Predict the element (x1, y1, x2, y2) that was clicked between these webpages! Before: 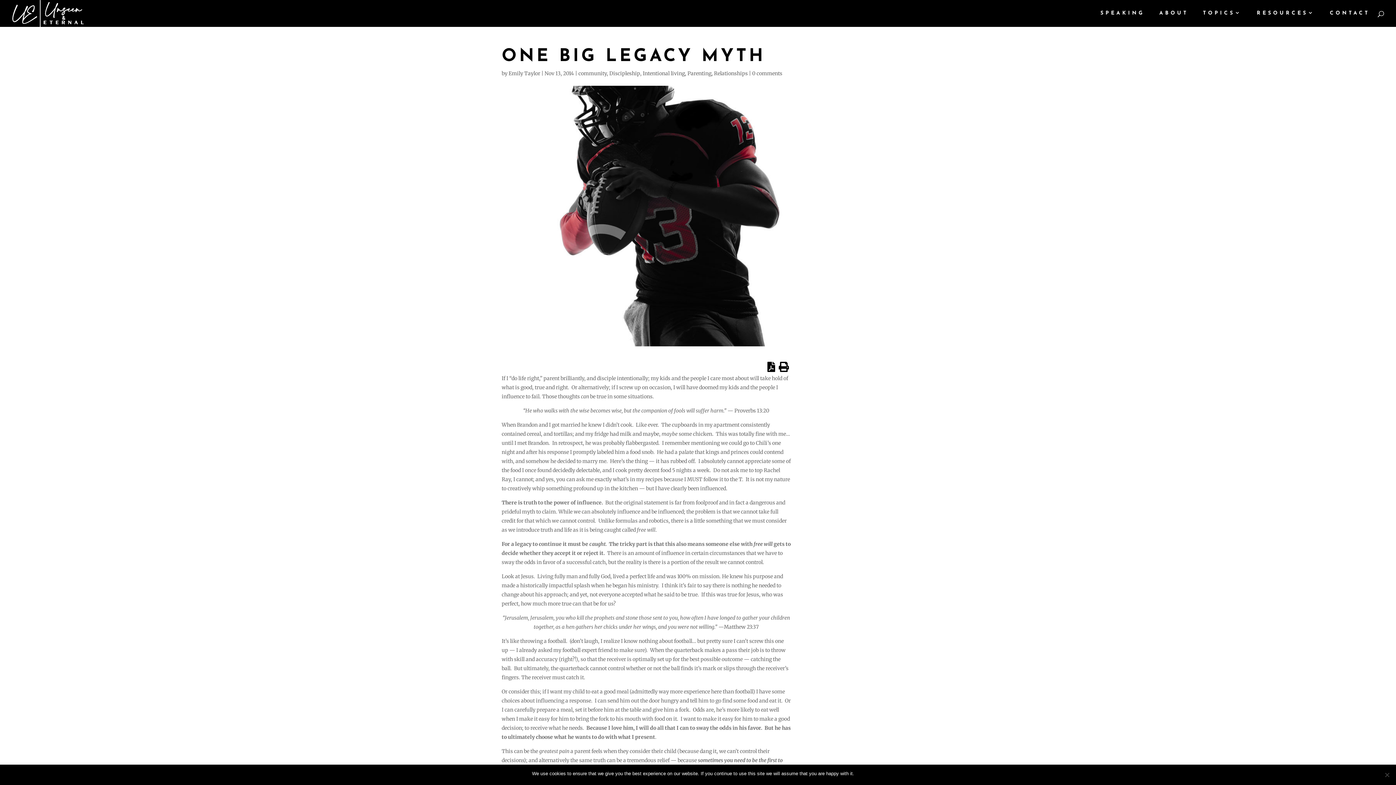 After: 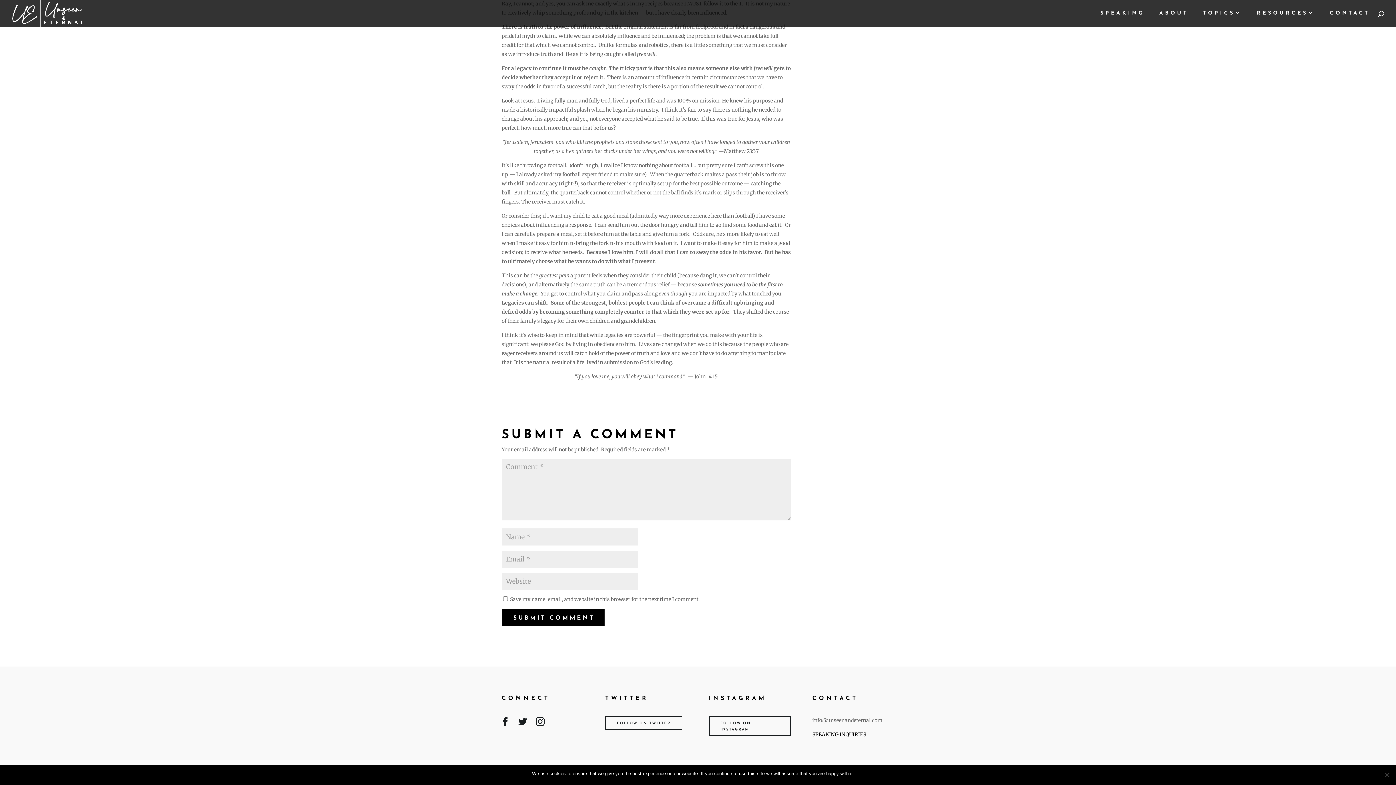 Action: bbox: (752, 70, 782, 76) label: 0 comments